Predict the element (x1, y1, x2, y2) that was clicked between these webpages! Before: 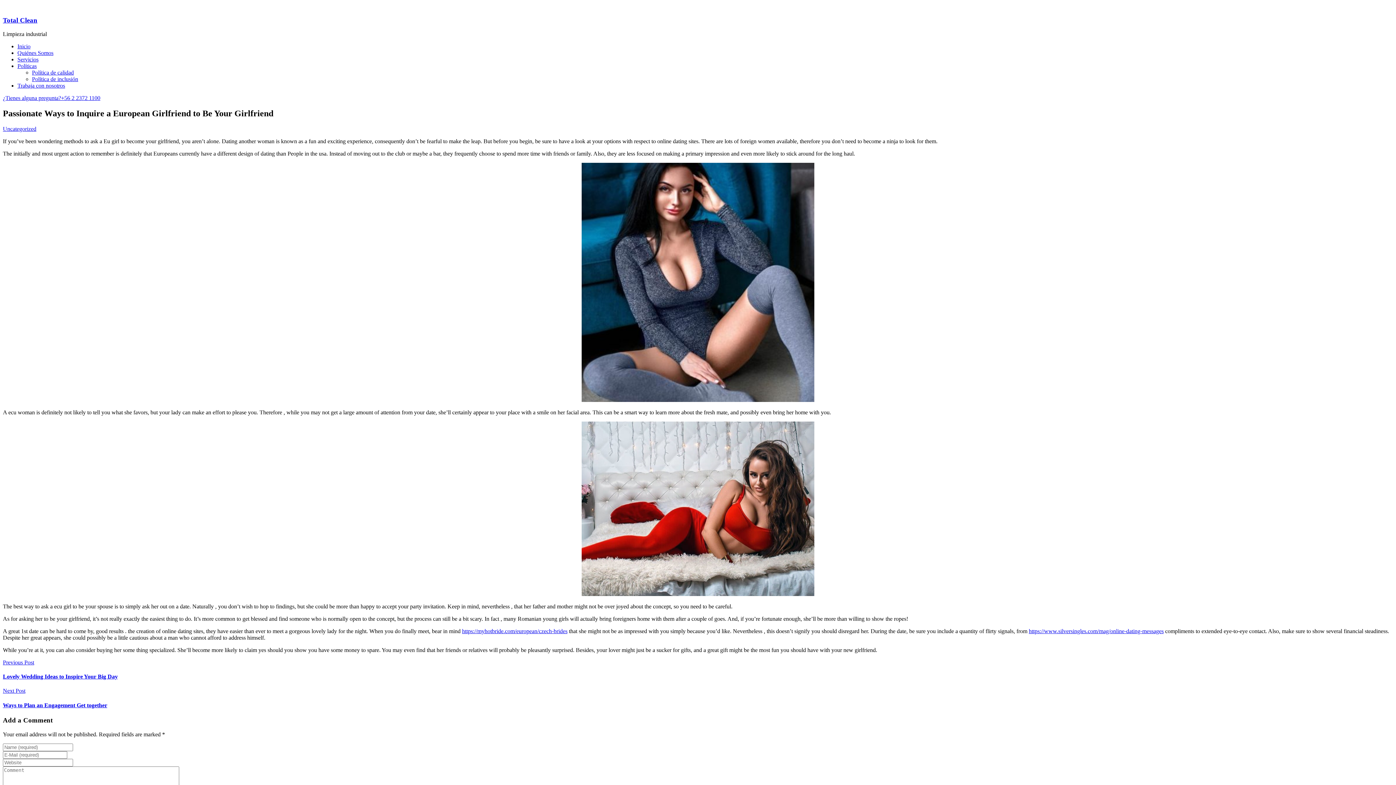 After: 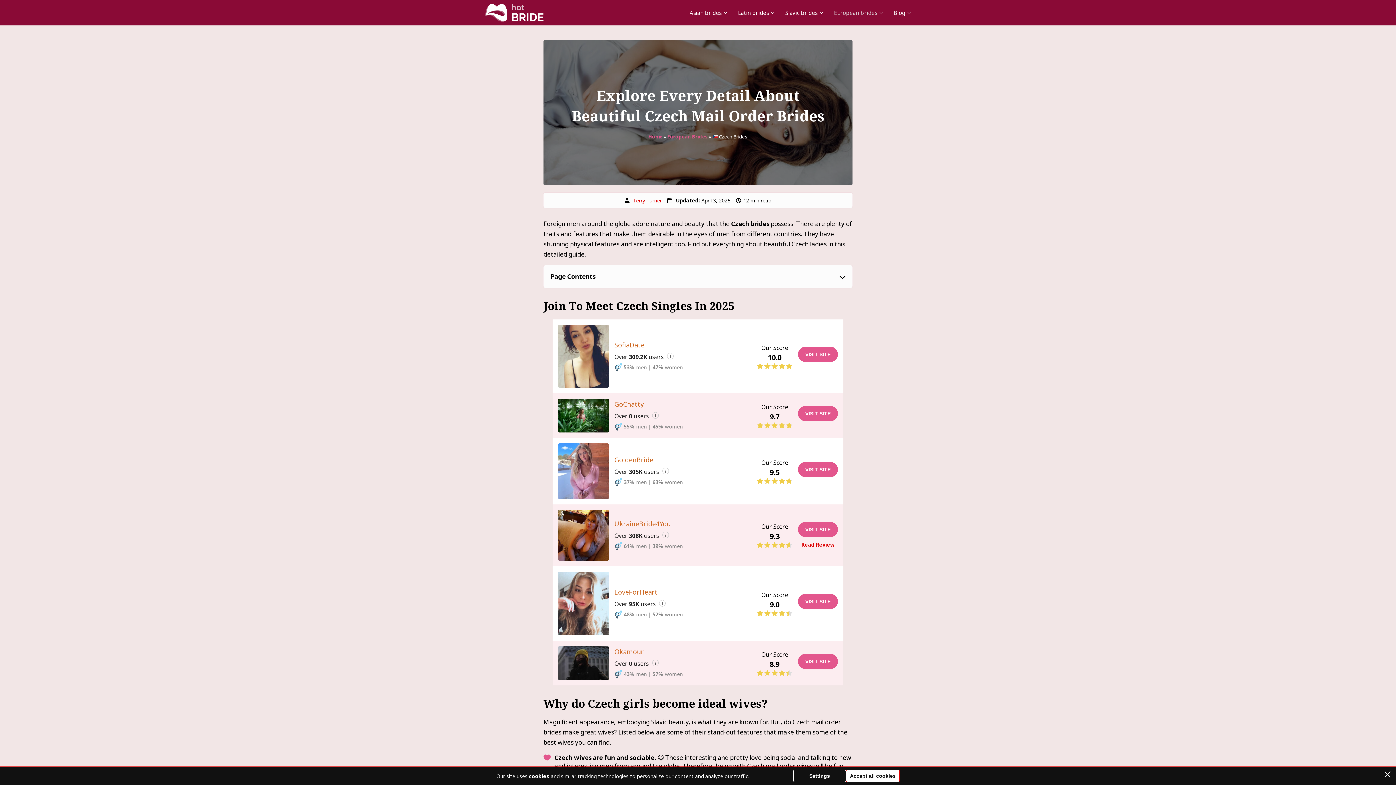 Action: bbox: (462, 628, 567, 634) label: https://myhotbride.com/european/czech-brides